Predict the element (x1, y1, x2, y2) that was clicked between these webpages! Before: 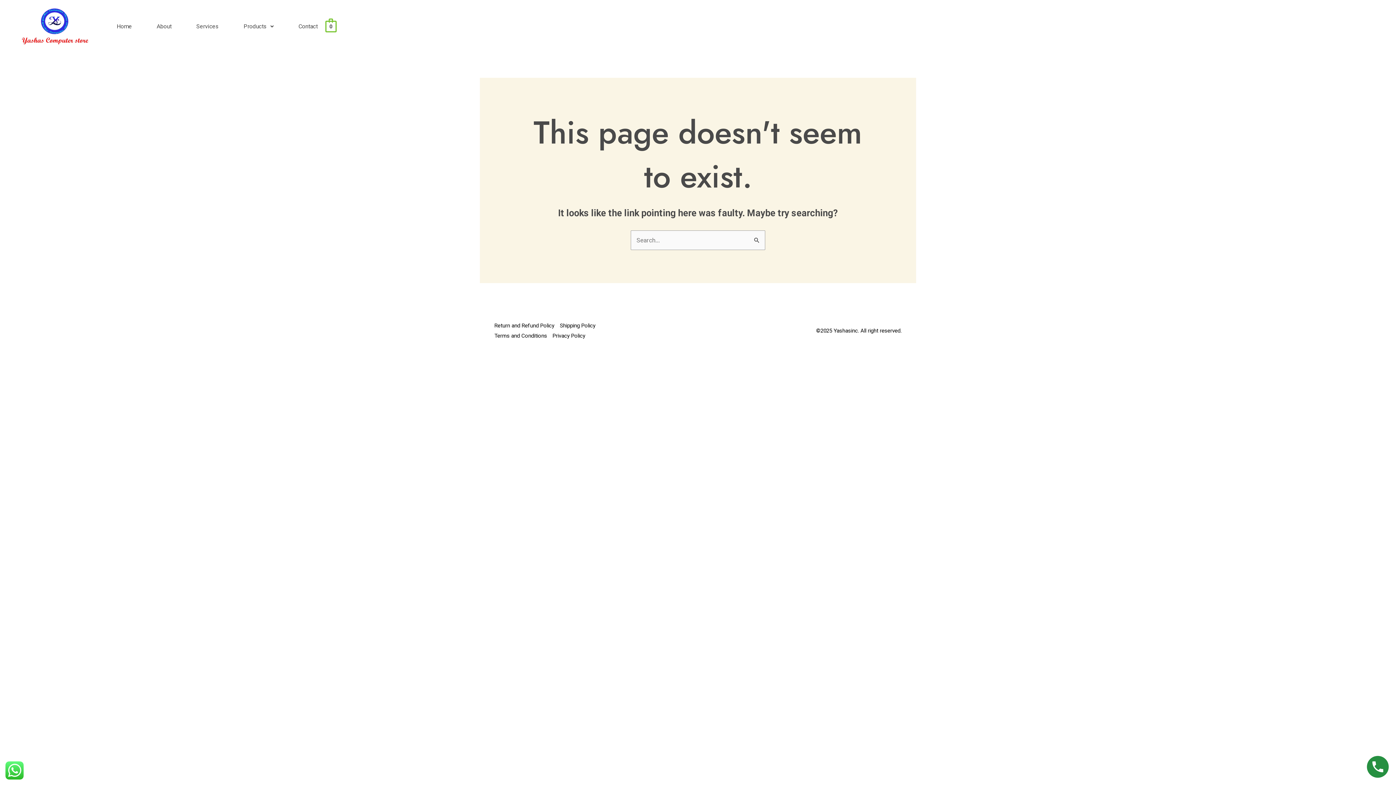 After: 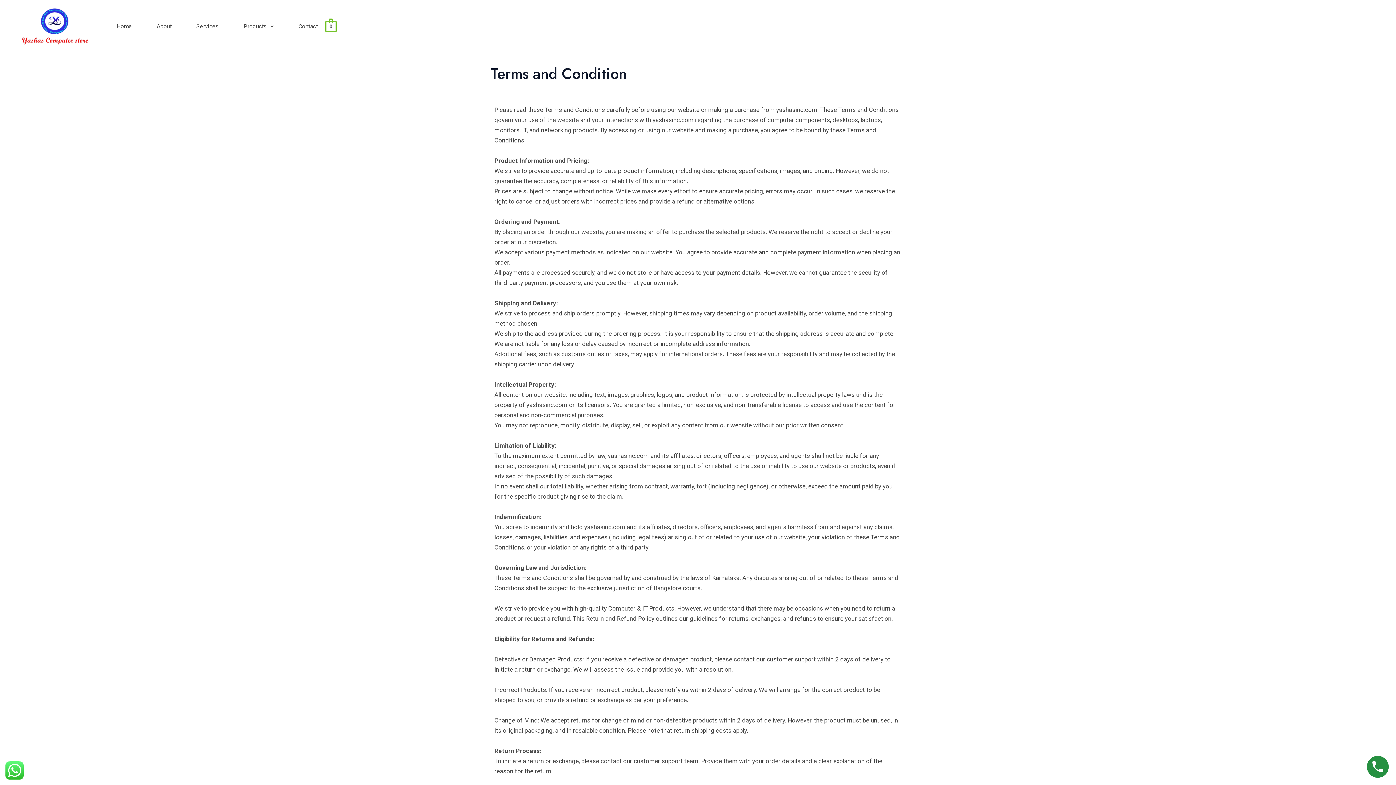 Action: label: Terms and Conditions bbox: (494, 330, 552, 341)